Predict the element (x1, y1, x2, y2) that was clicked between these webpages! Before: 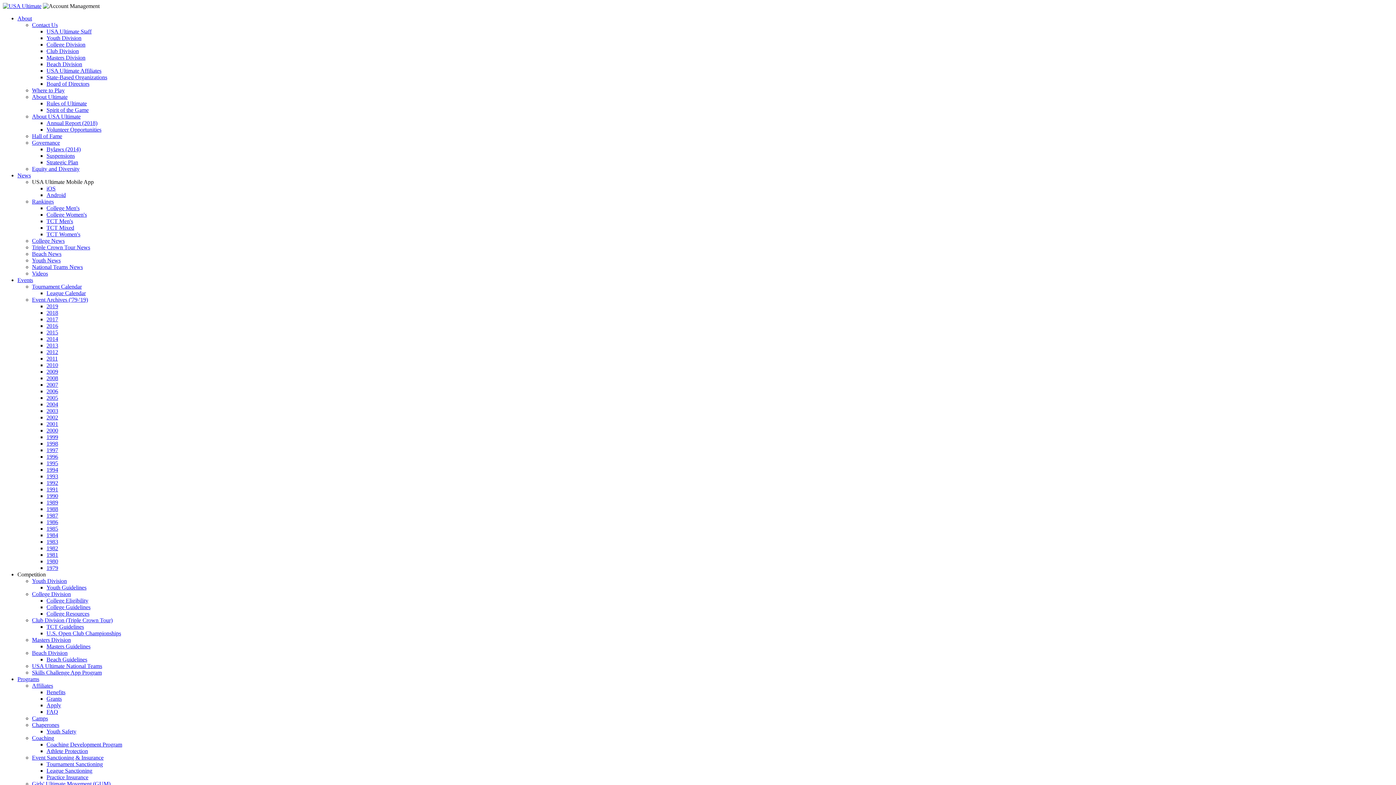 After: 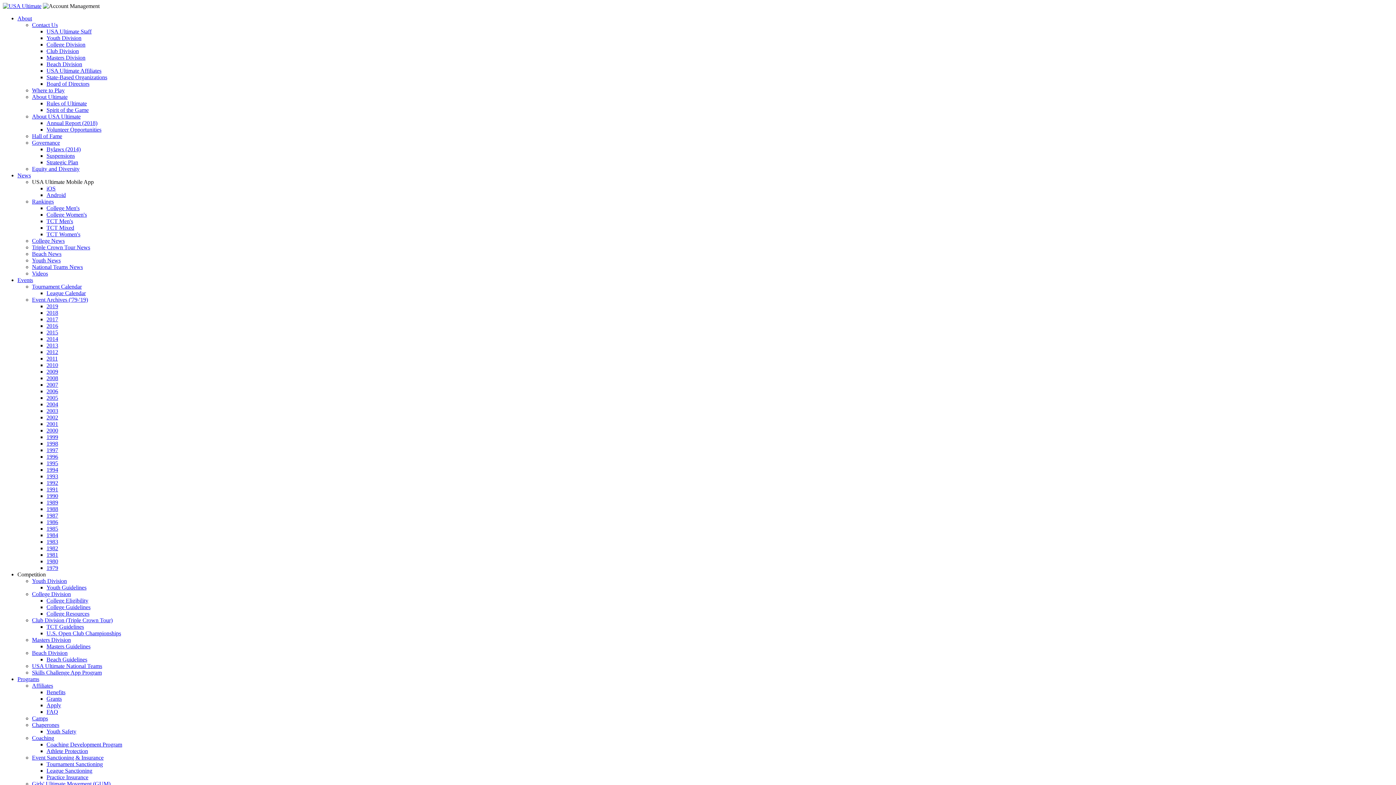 Action: bbox: (46, 211, 86, 217) label: College Women's